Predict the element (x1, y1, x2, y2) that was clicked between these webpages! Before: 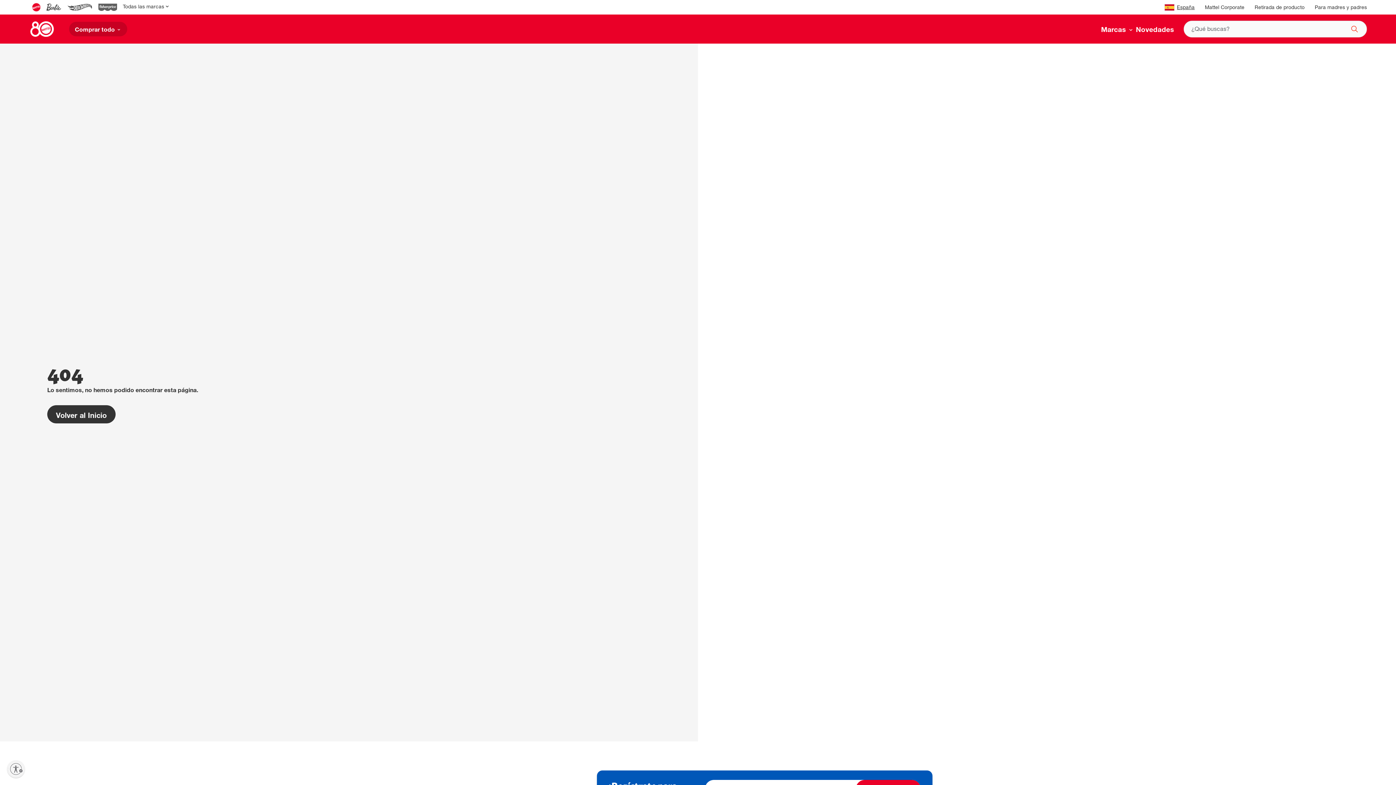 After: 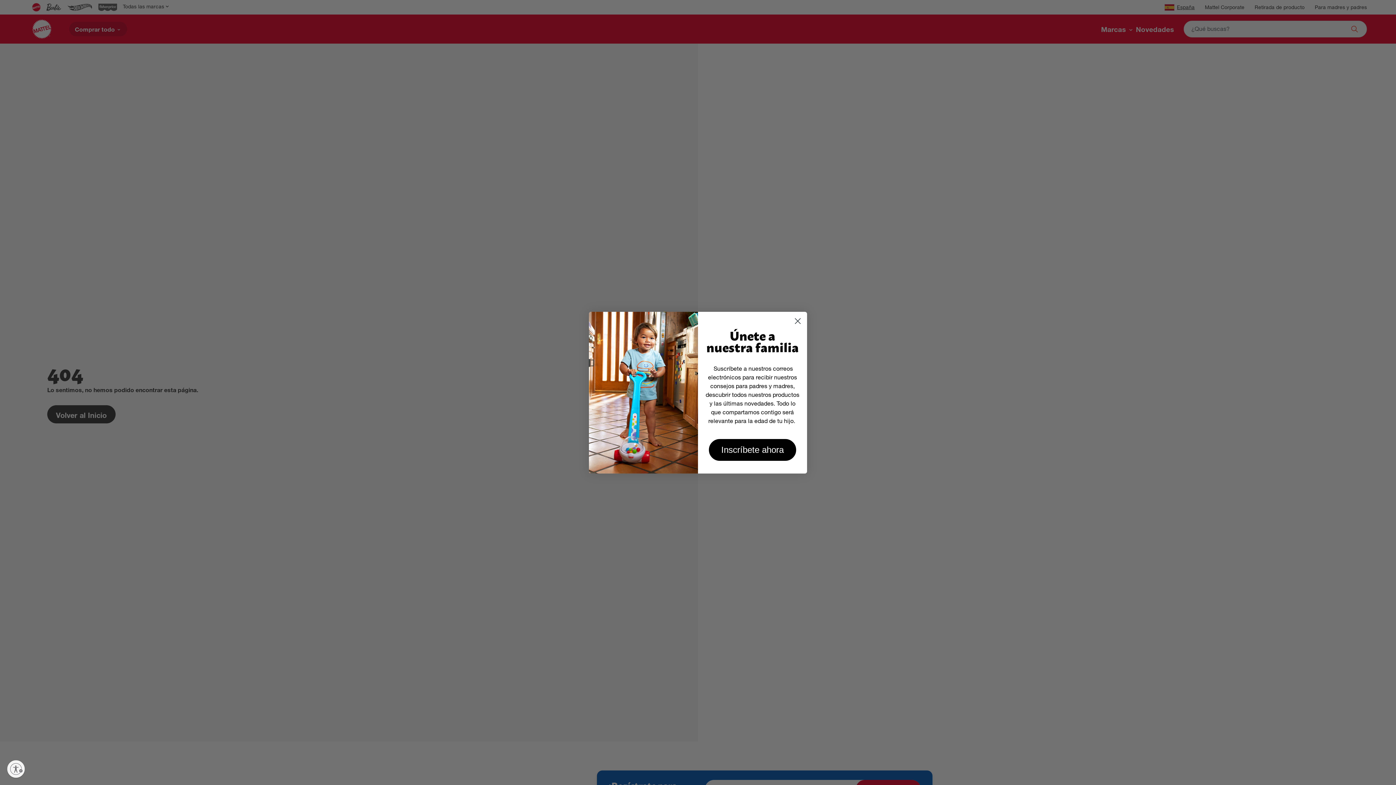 Action: bbox: (69, 21, 127, 36) label: Comprar todo 